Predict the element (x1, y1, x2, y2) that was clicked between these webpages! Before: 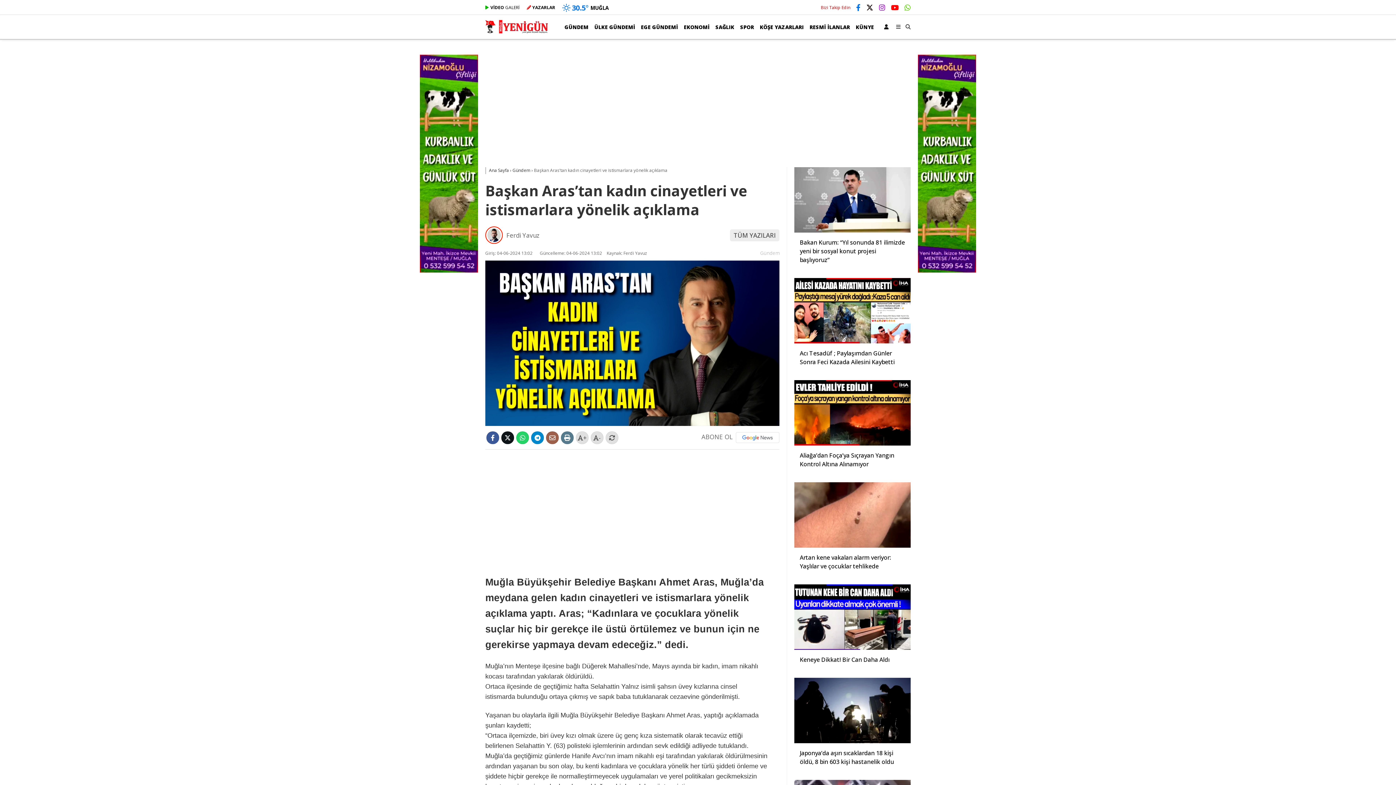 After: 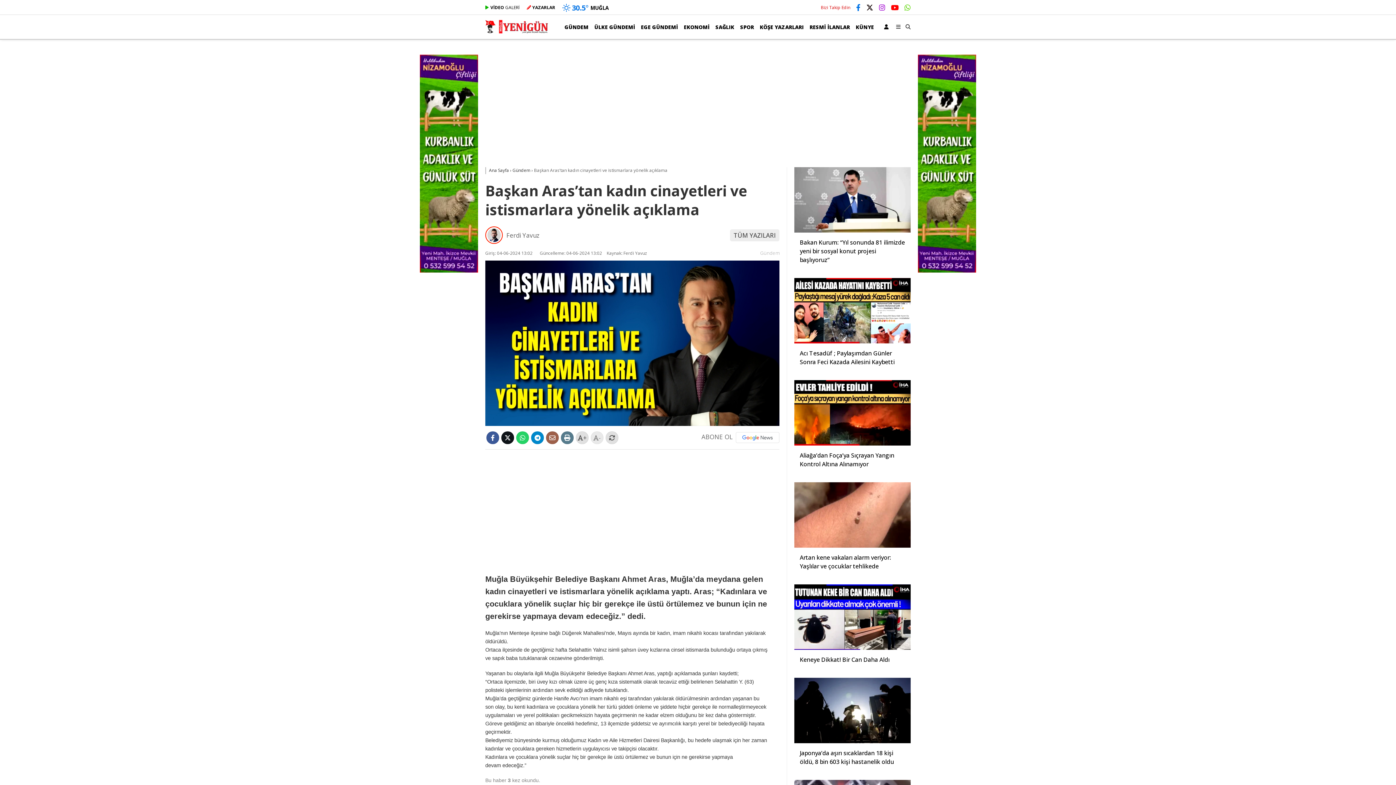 Action: bbox: (590, 431, 603, 444) label: Yazıyı küçült